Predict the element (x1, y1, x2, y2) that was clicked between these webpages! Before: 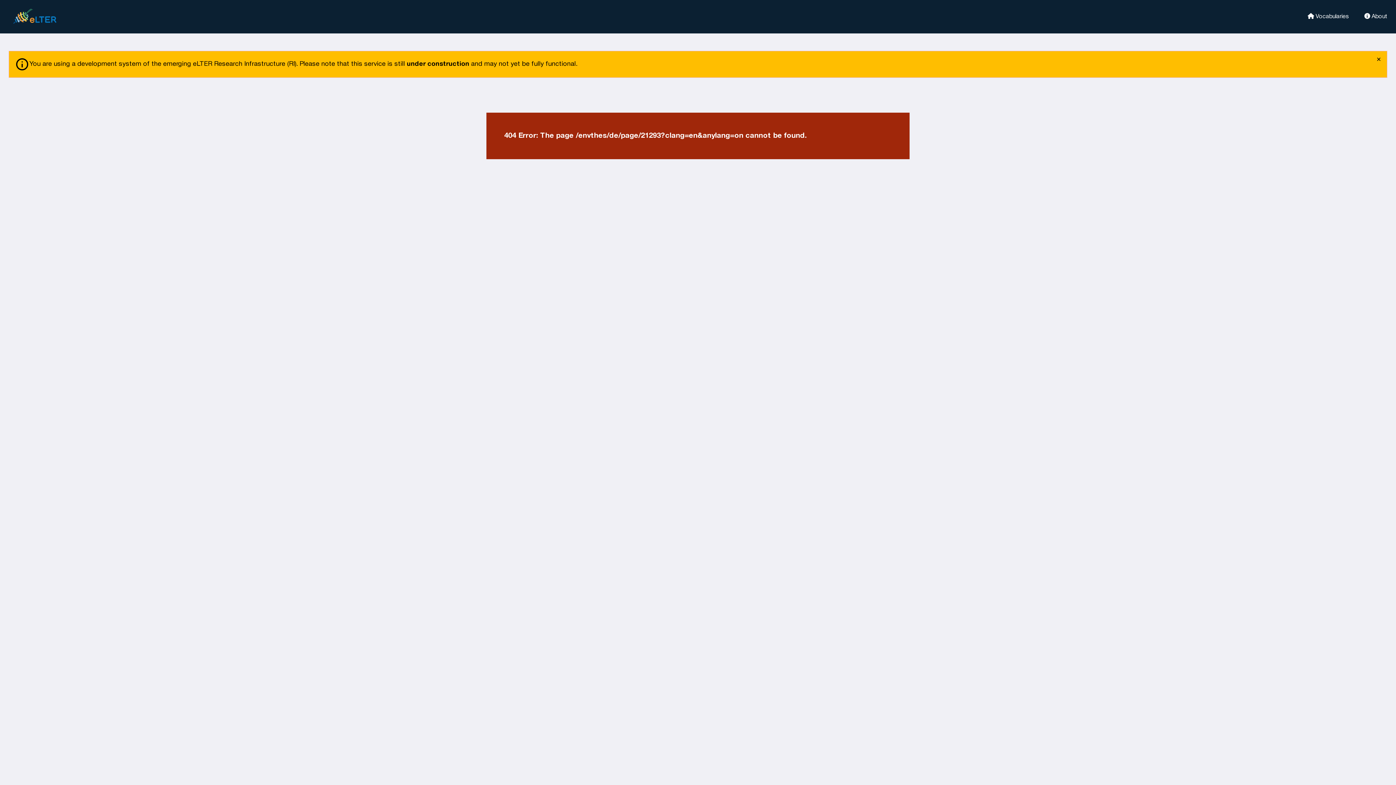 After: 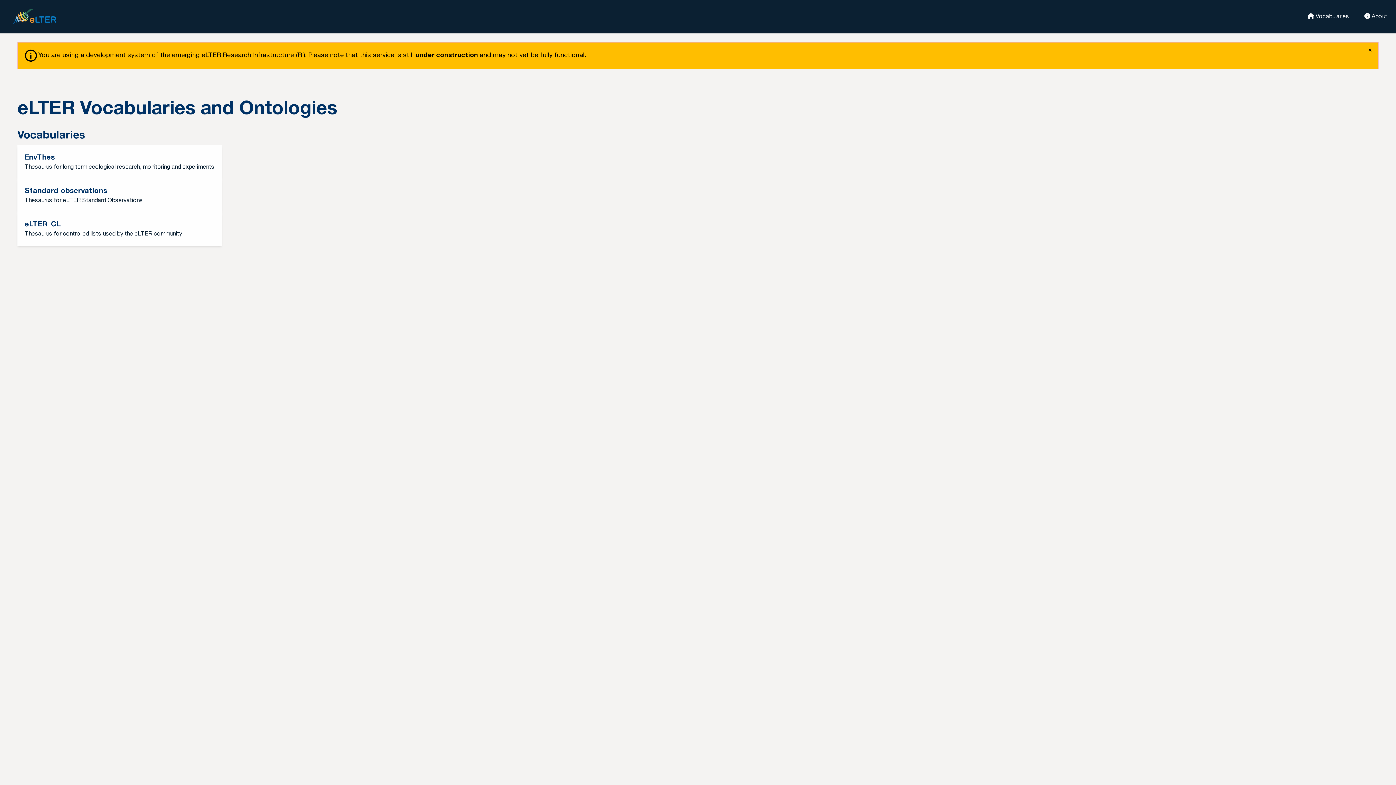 Action: bbox: (1298, 12, 1349, 19) label:  Vocabularies